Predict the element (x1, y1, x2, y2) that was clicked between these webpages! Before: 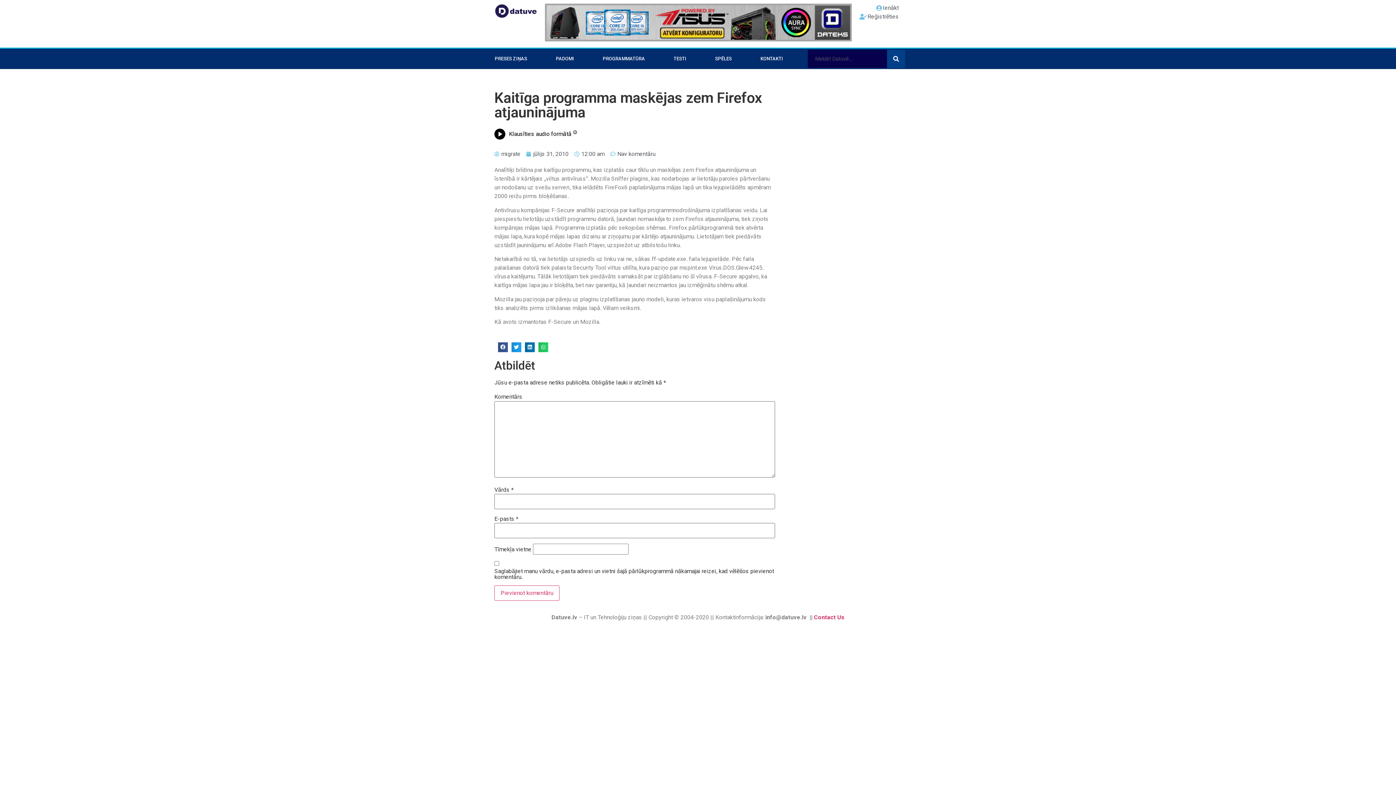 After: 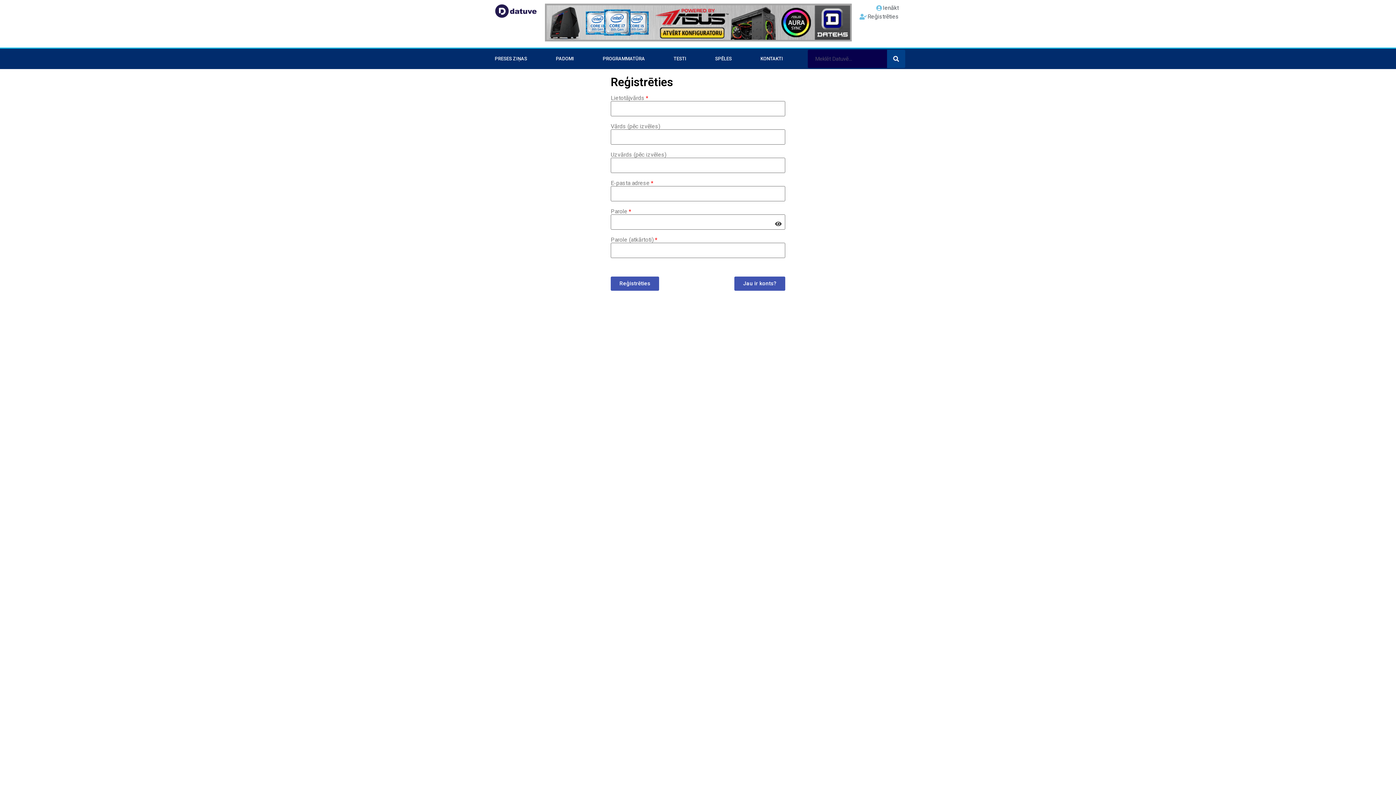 Action: bbox: (859, 12, 899, 21) label: Reģistrēties